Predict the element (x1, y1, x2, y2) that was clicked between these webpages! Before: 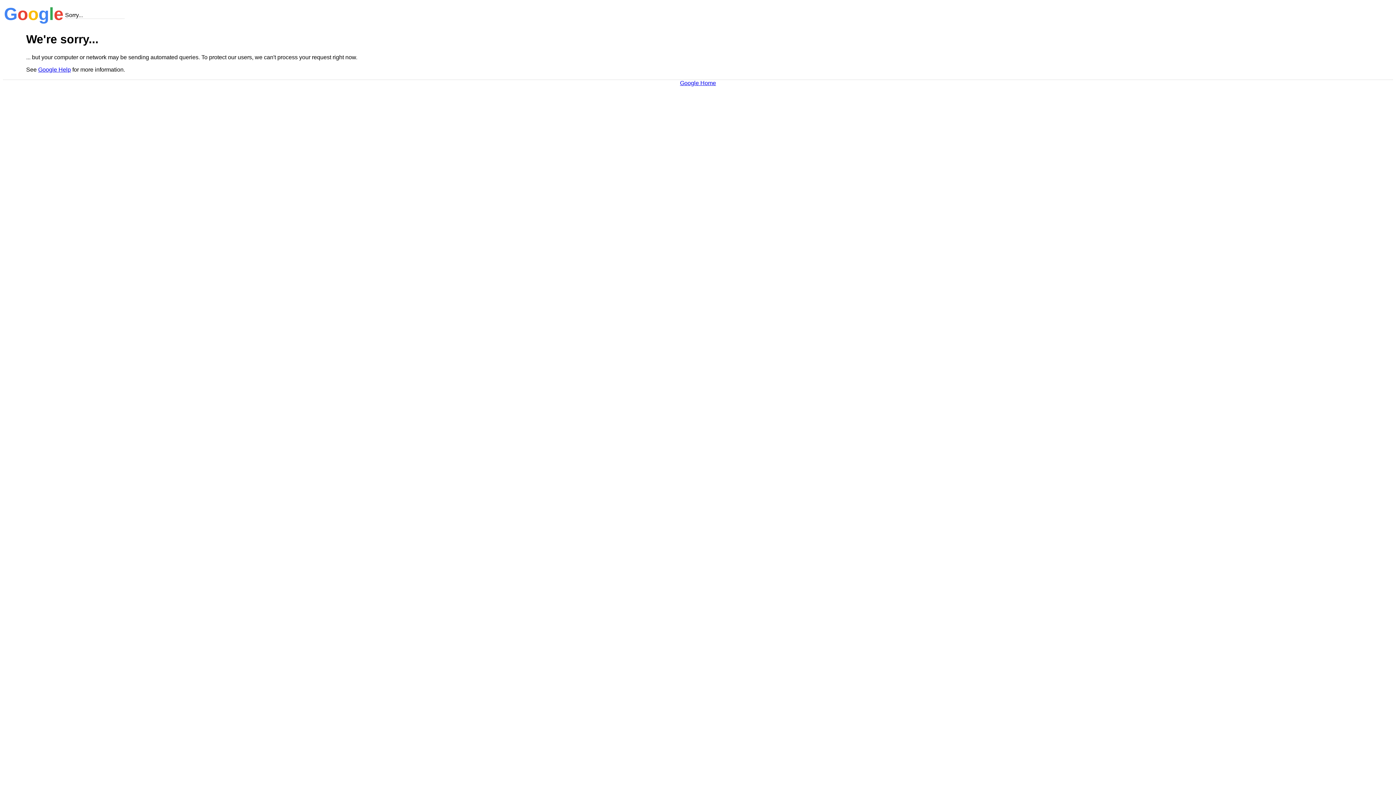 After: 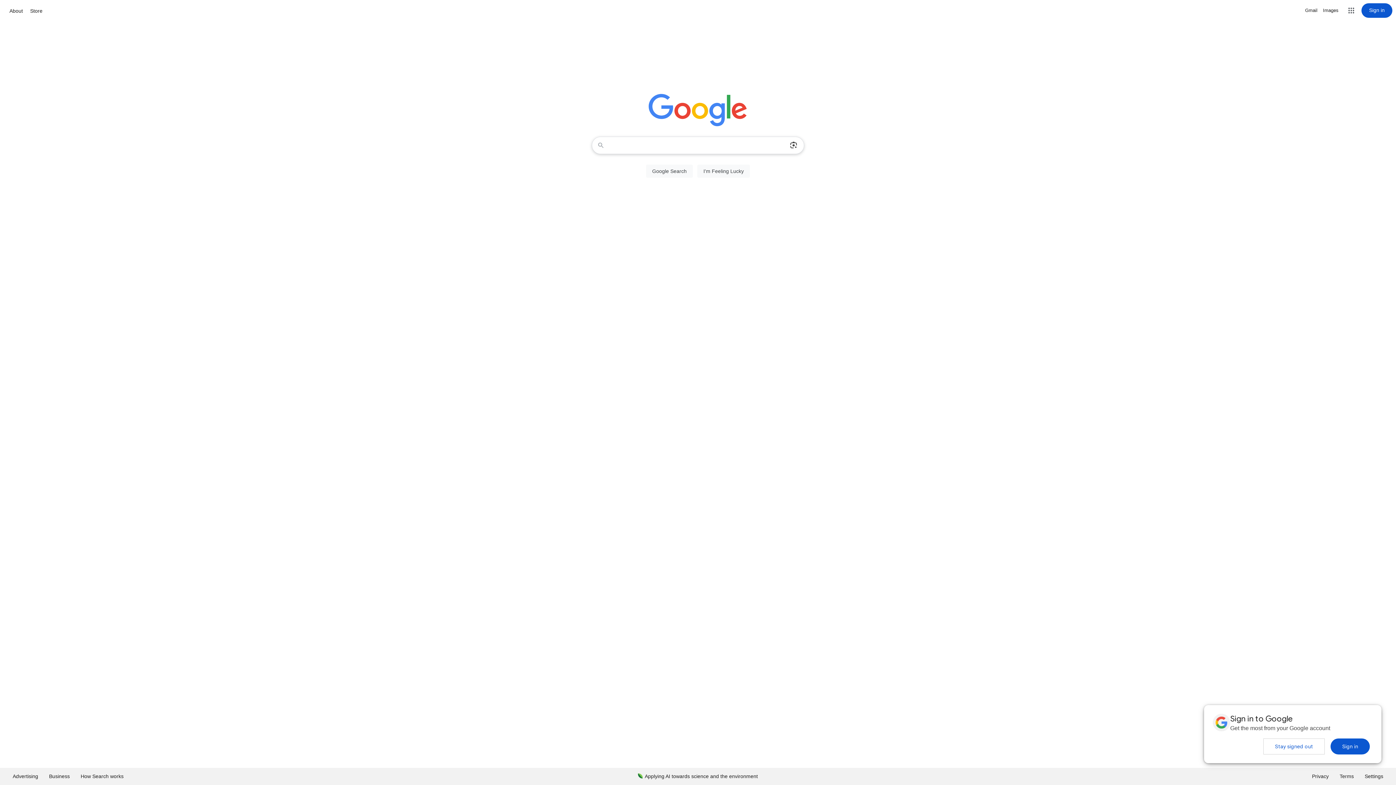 Action: label: Google Home bbox: (680, 79, 716, 86)